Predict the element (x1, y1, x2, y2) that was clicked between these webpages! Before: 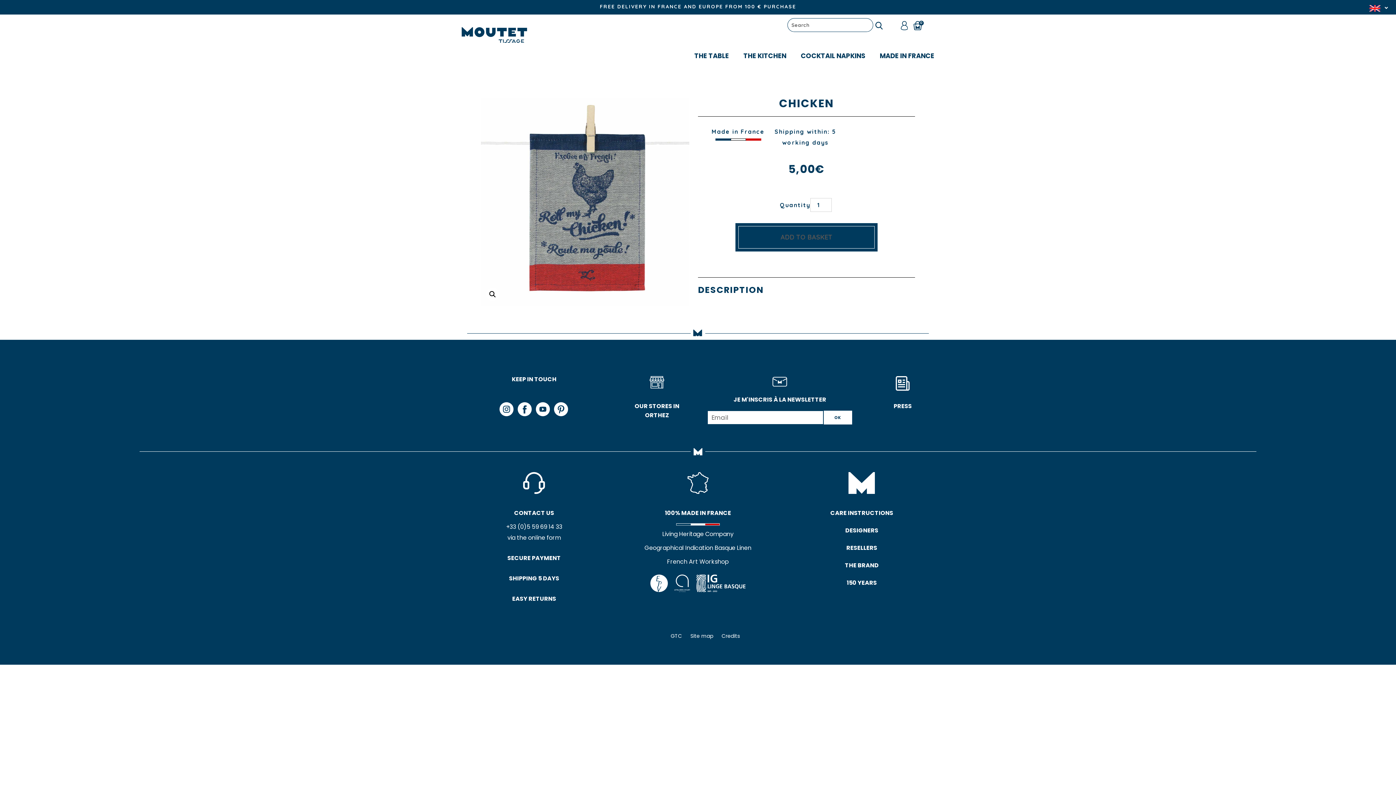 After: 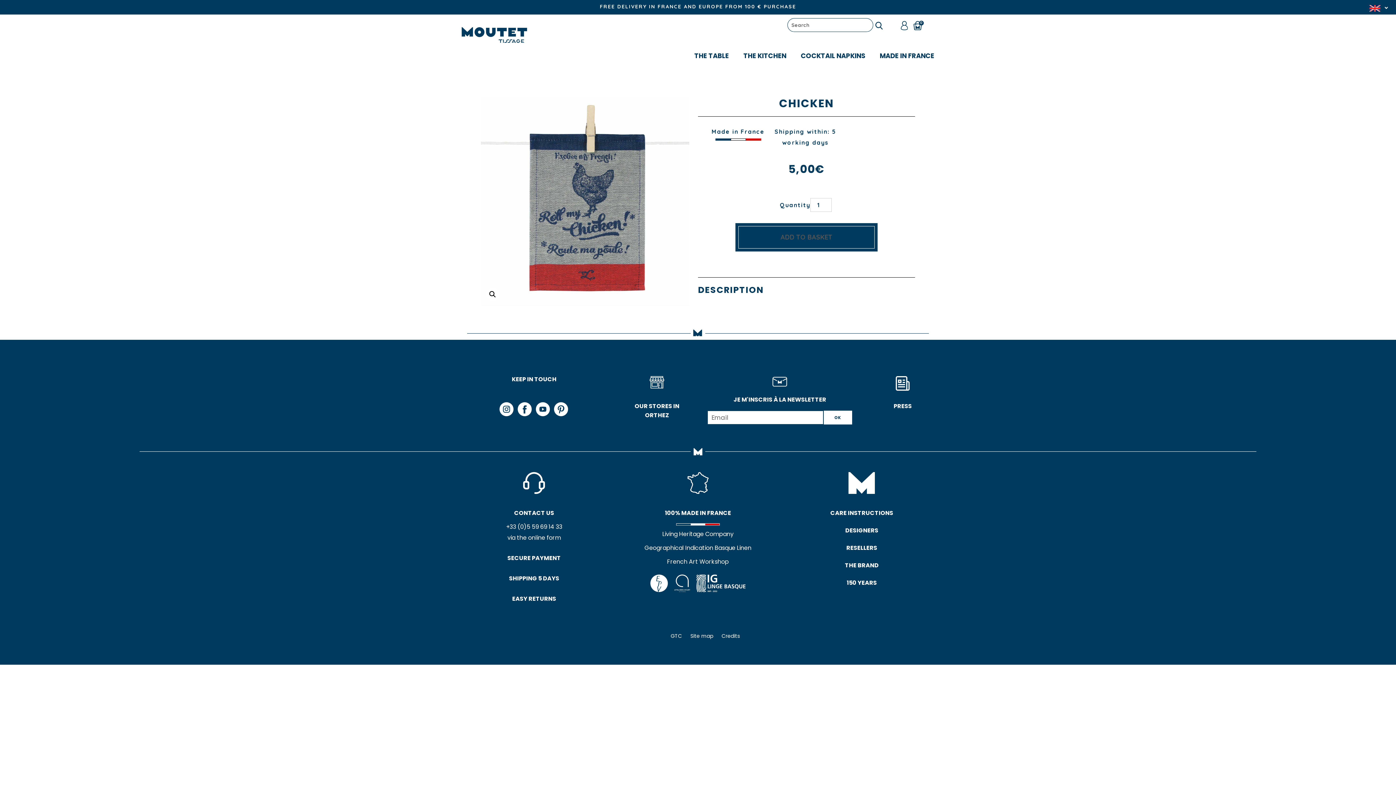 Action: bbox: (536, 402, 550, 416)